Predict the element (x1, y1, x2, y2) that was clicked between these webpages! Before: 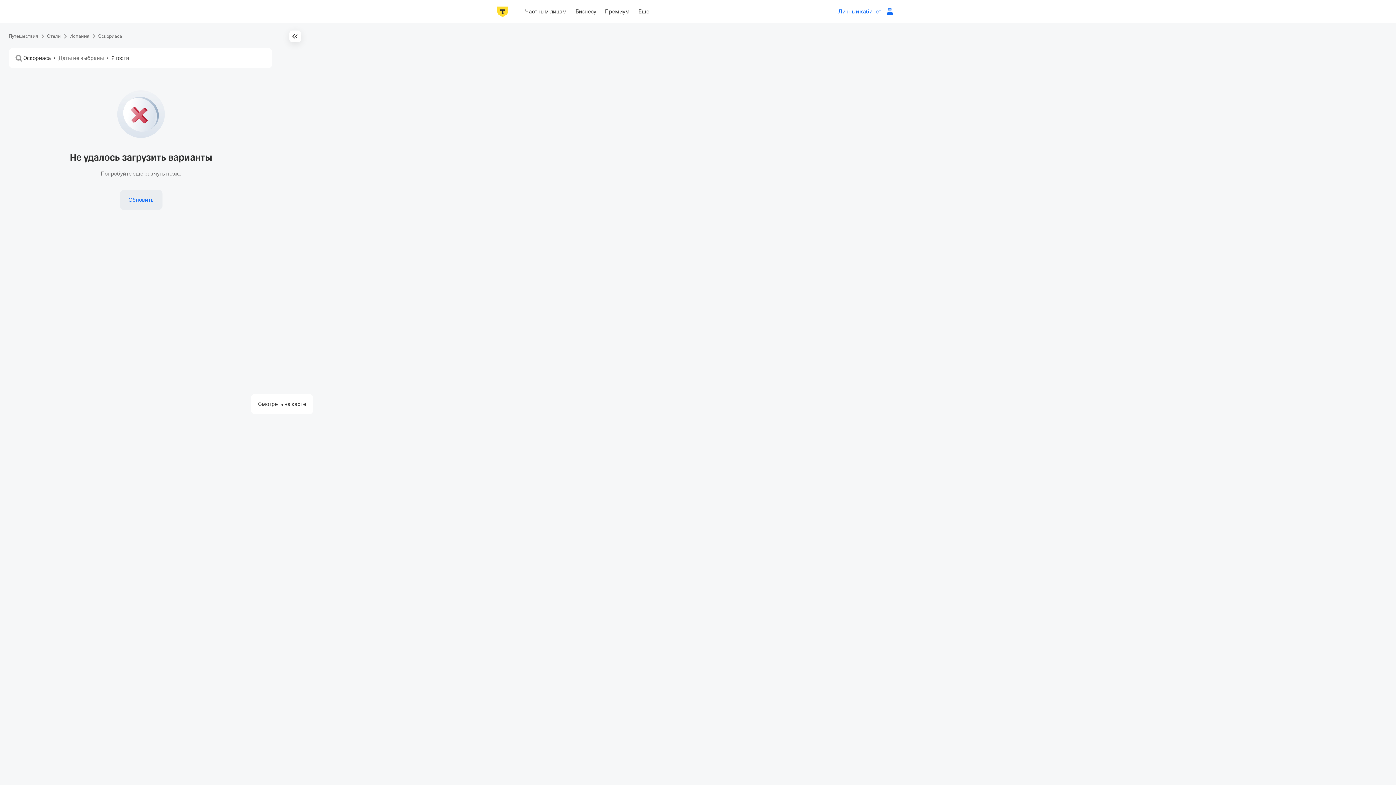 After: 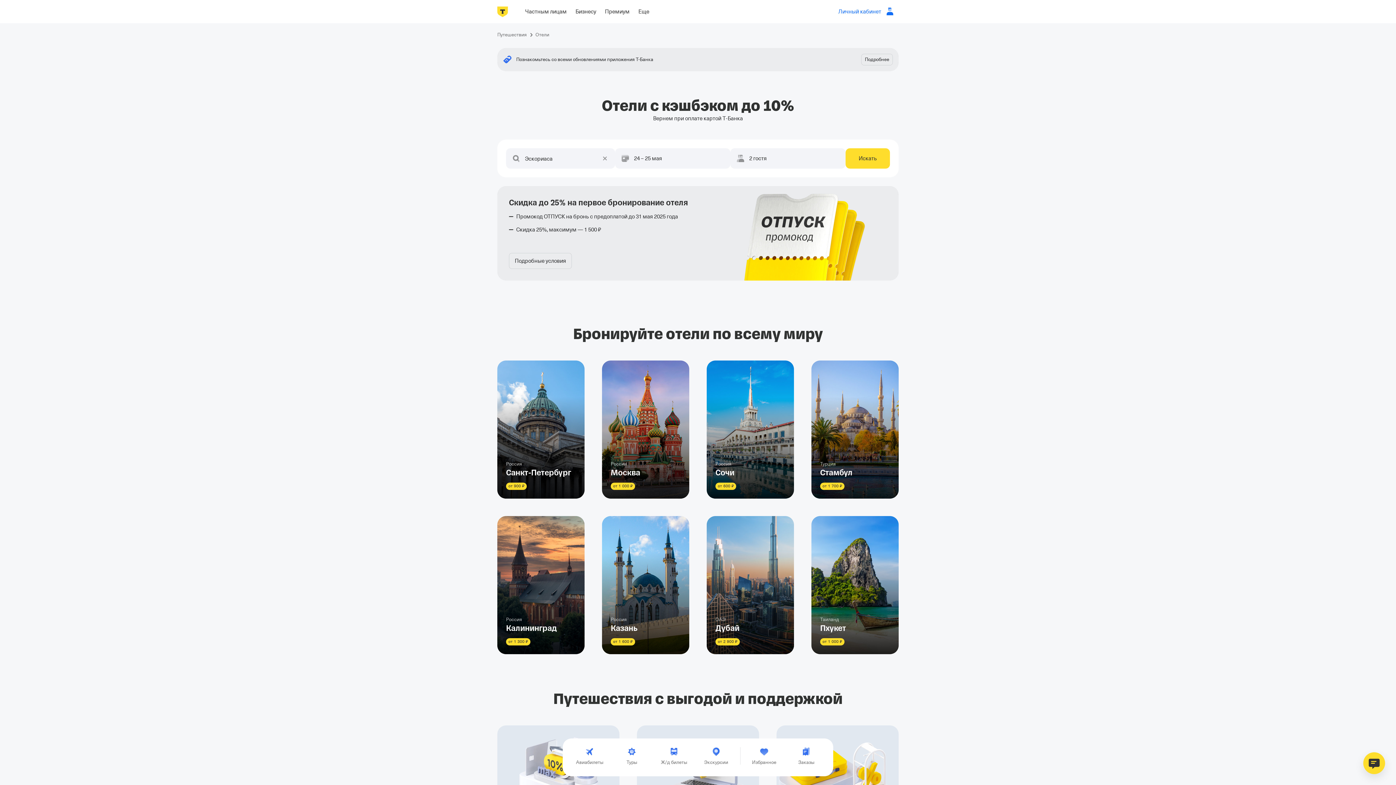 Action: bbox: (46, 32, 60, 40) label: Отели